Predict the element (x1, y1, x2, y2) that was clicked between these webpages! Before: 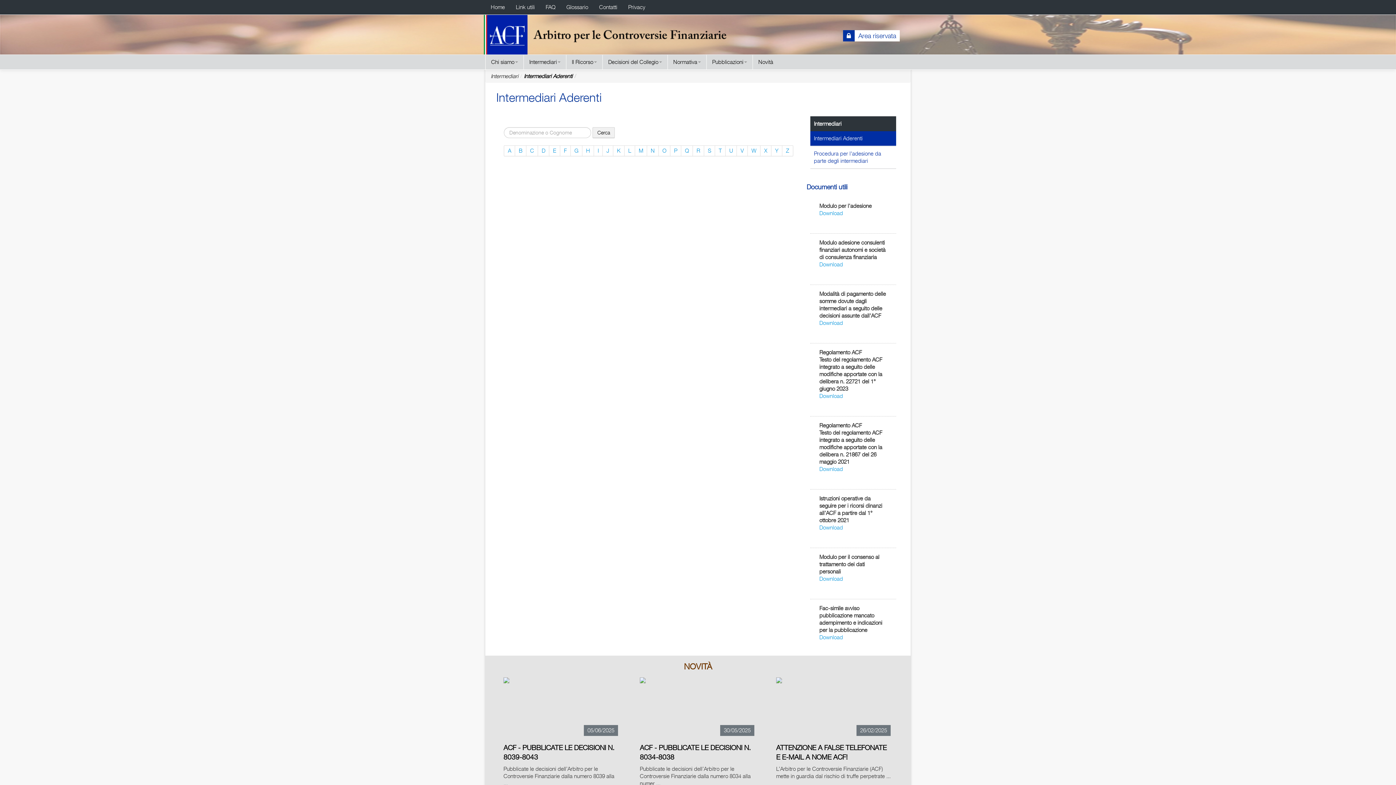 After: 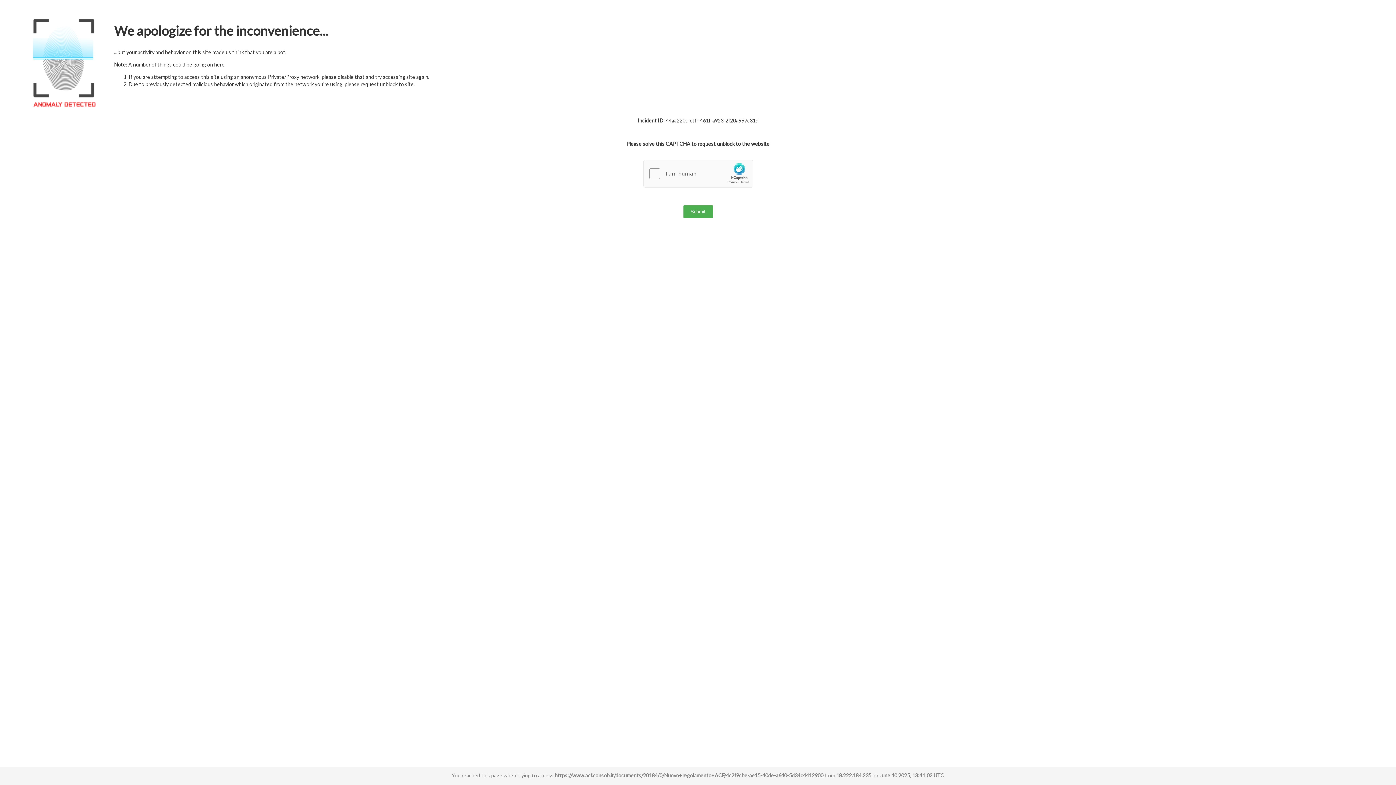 Action: label: Download bbox: (819, 465, 843, 472)